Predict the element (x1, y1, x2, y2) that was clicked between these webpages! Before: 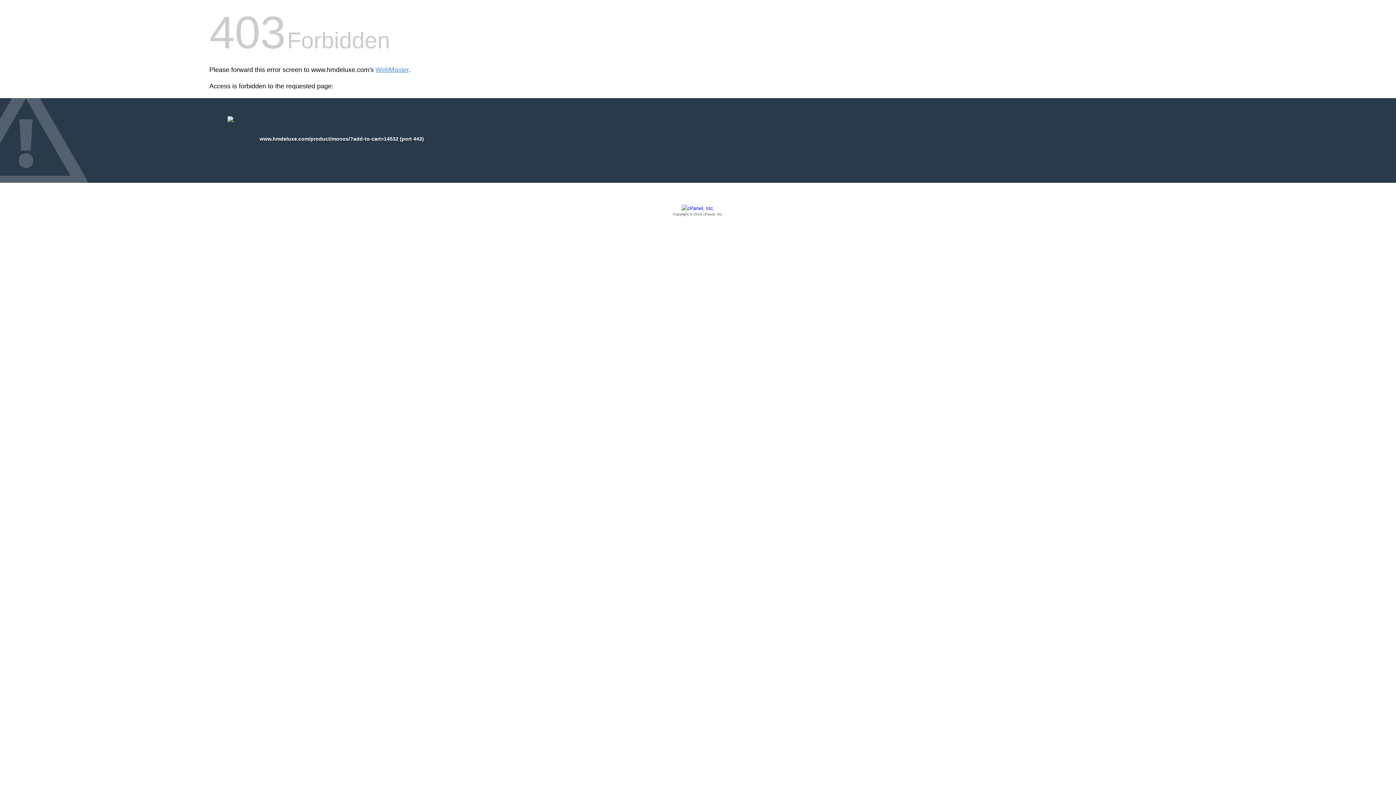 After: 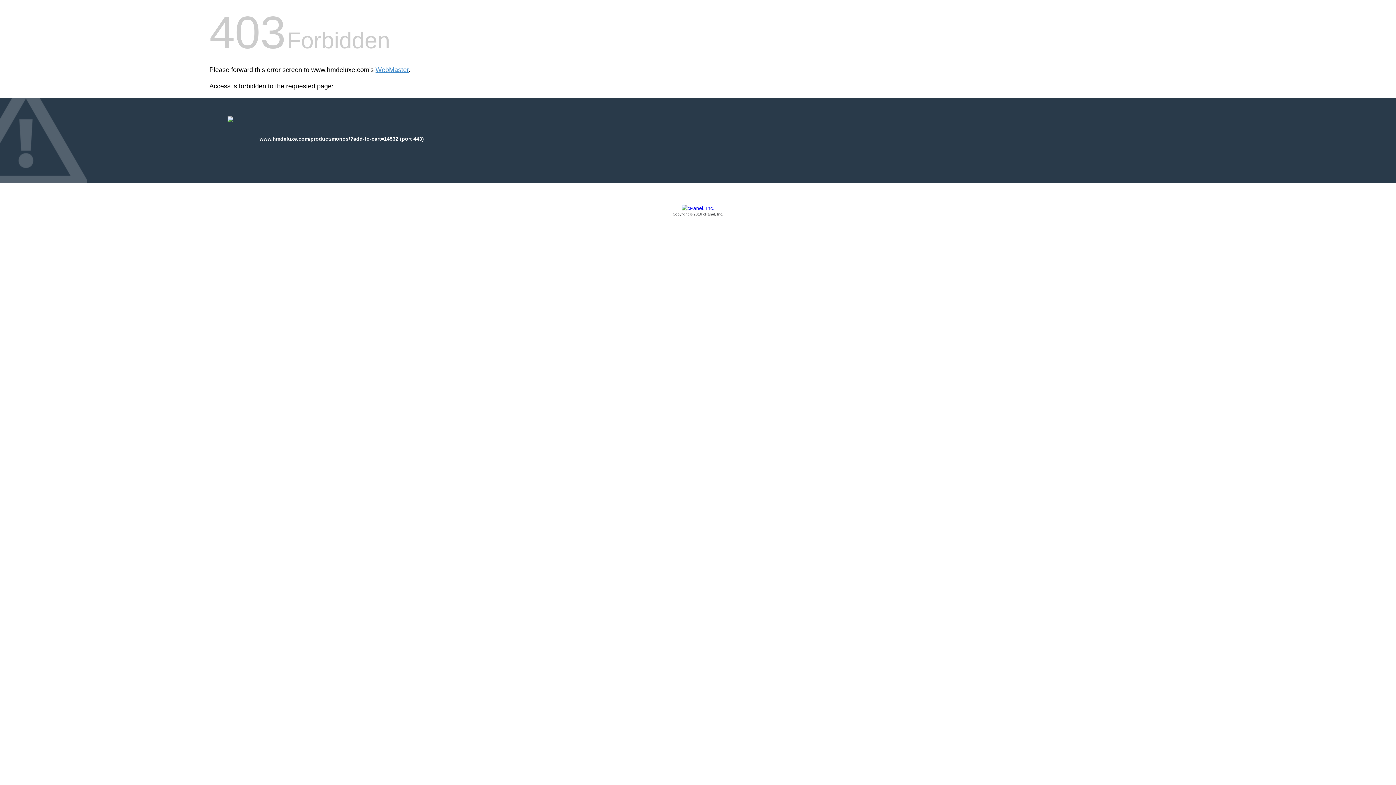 Action: bbox: (209, 205, 1186, 217) label: Copyright © 2016 cPanel, Inc.